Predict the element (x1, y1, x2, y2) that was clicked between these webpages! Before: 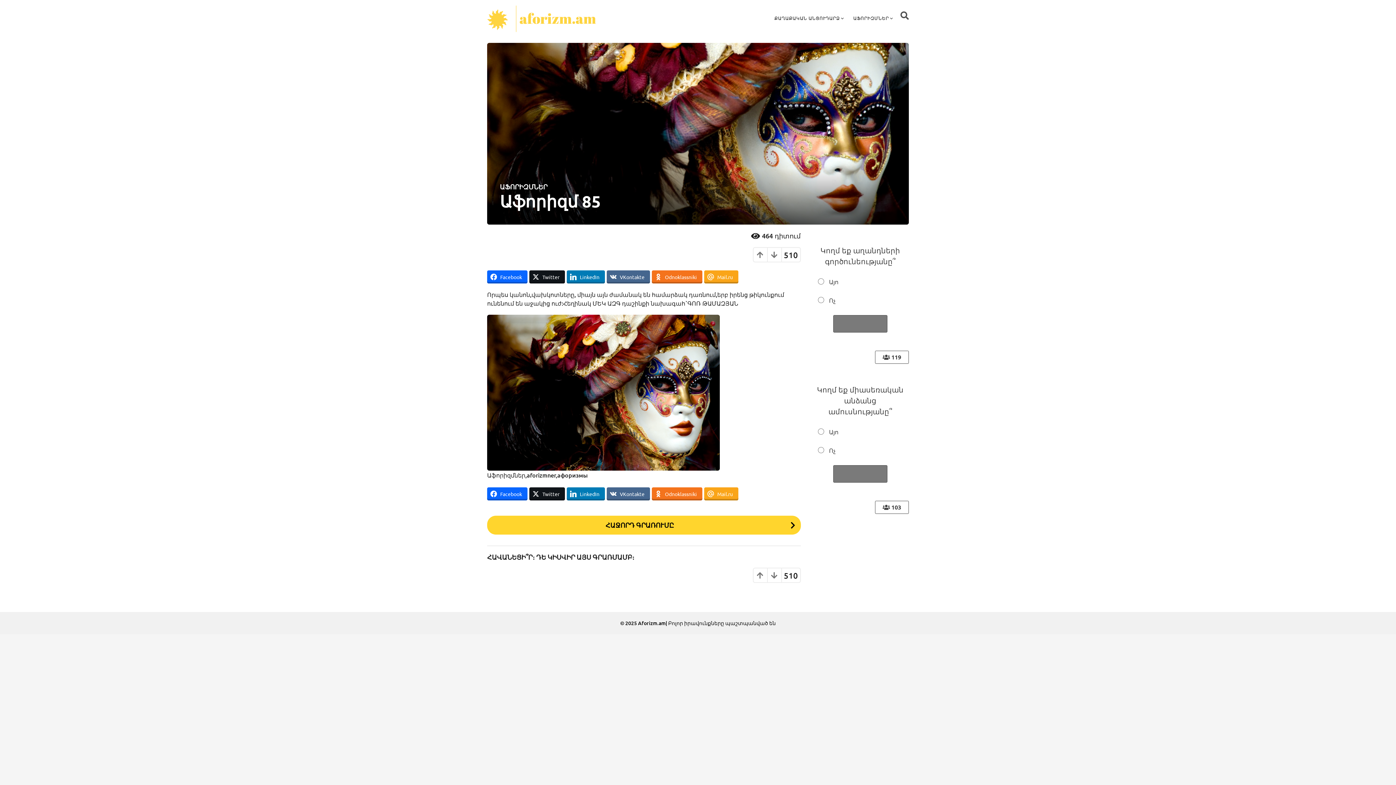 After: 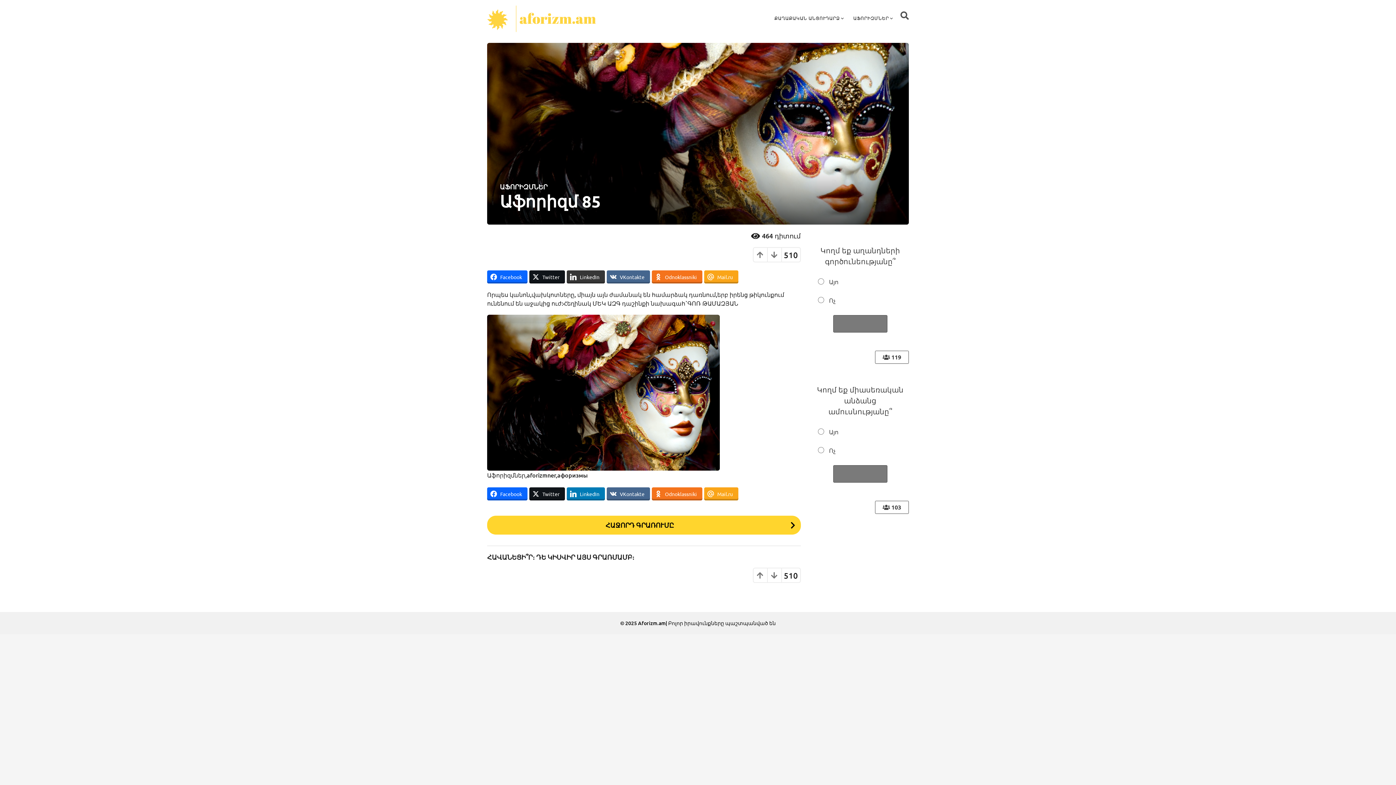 Action: label: LinkedIn bbox: (566, 270, 605, 283)